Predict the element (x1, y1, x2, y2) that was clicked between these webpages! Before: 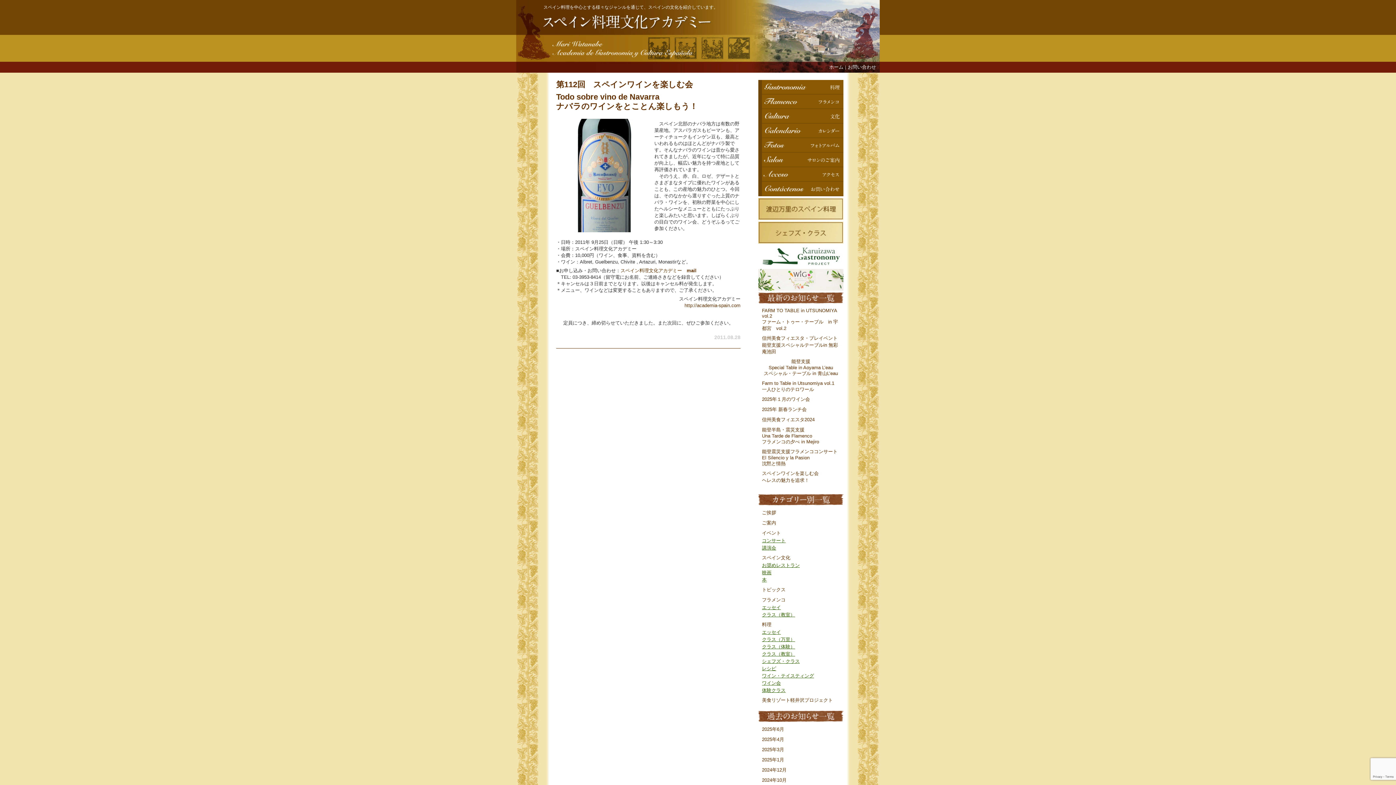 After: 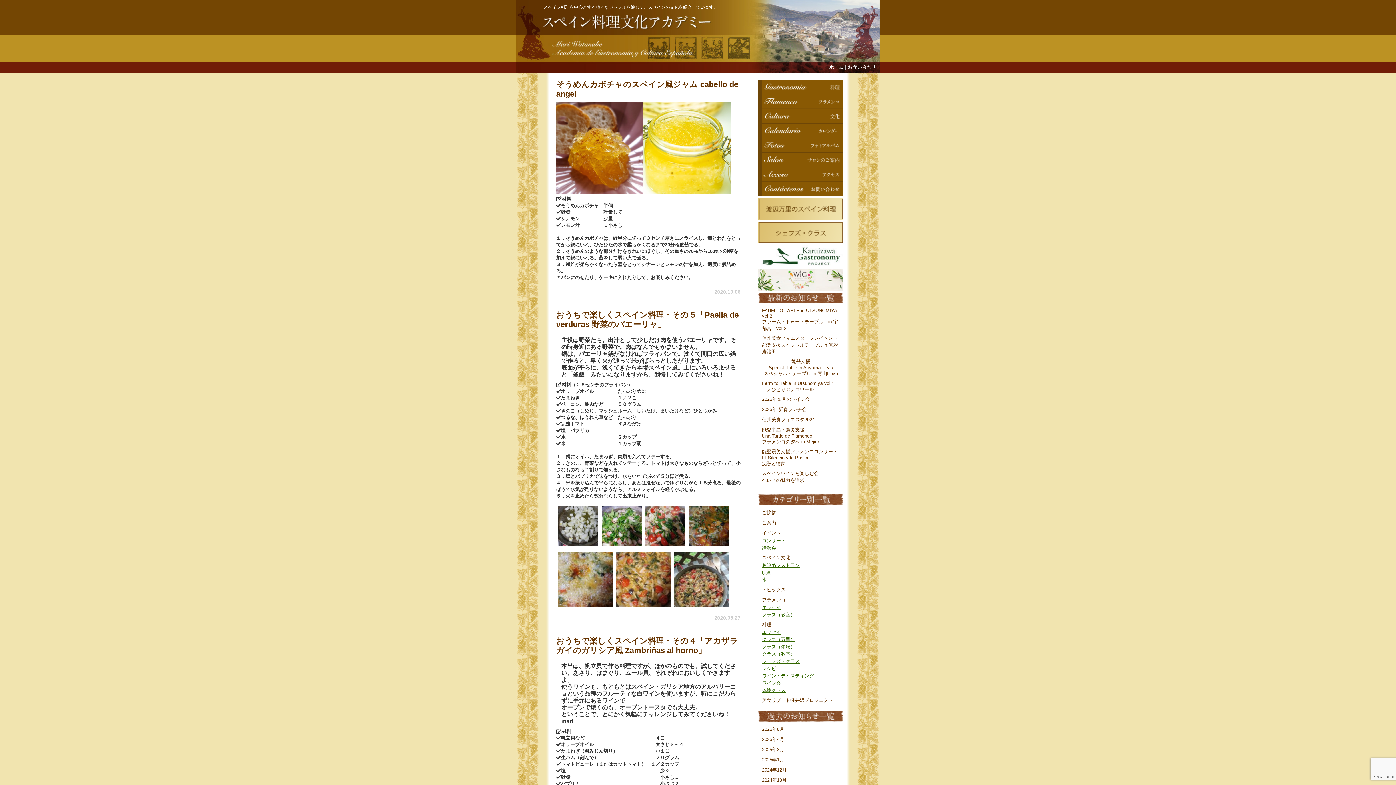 Action: bbox: (762, 666, 776, 671) label: レシピ